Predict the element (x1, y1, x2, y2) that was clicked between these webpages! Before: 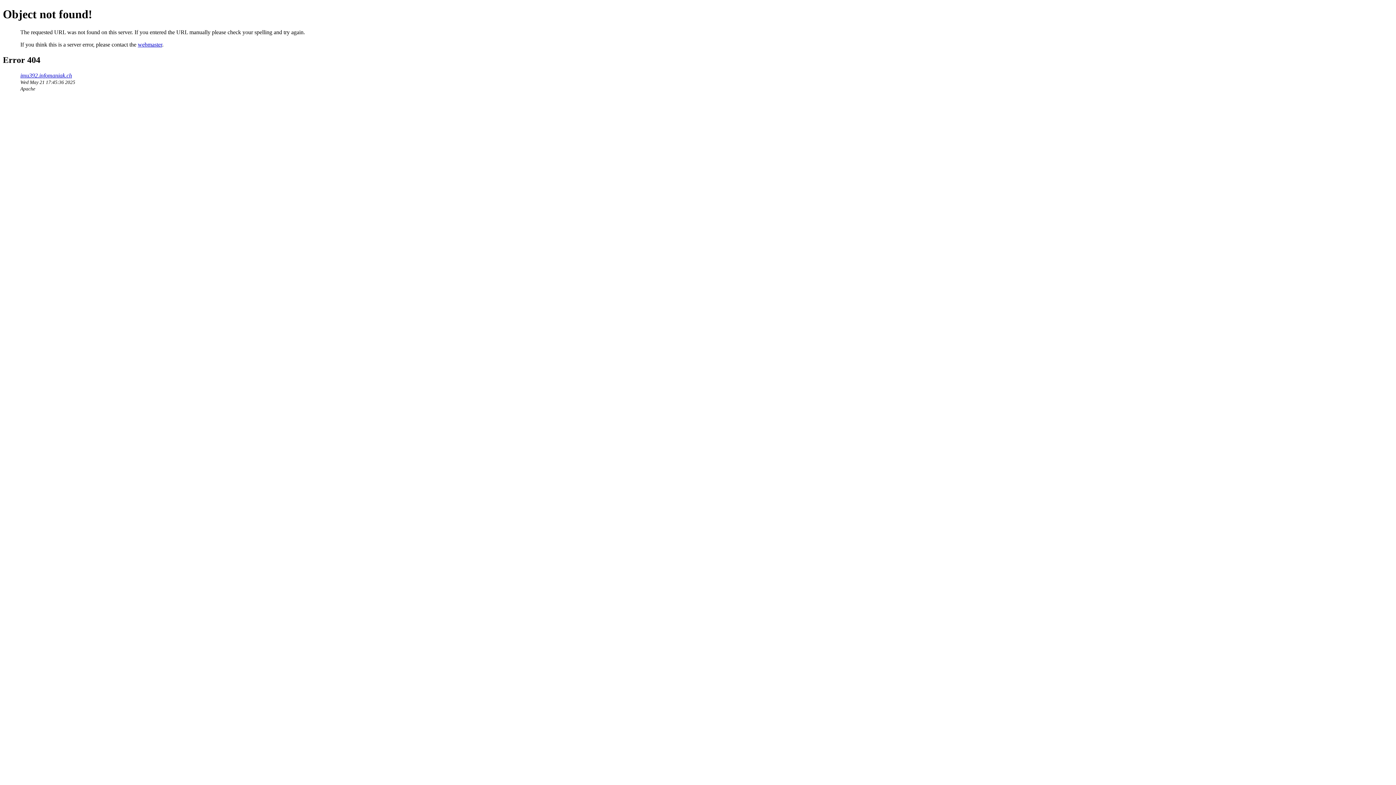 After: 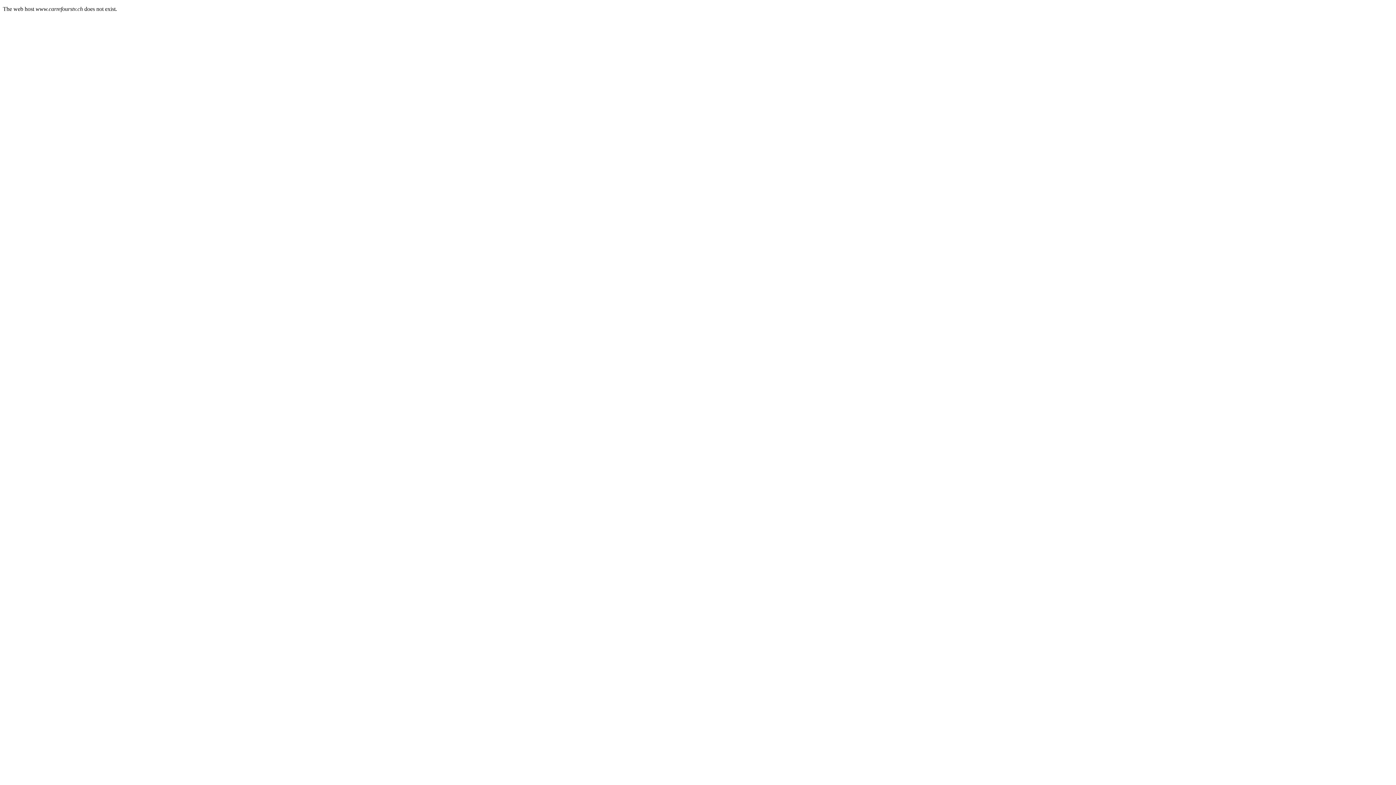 Action: bbox: (20, 72, 72, 78) label: imu392.infomaniak.ch